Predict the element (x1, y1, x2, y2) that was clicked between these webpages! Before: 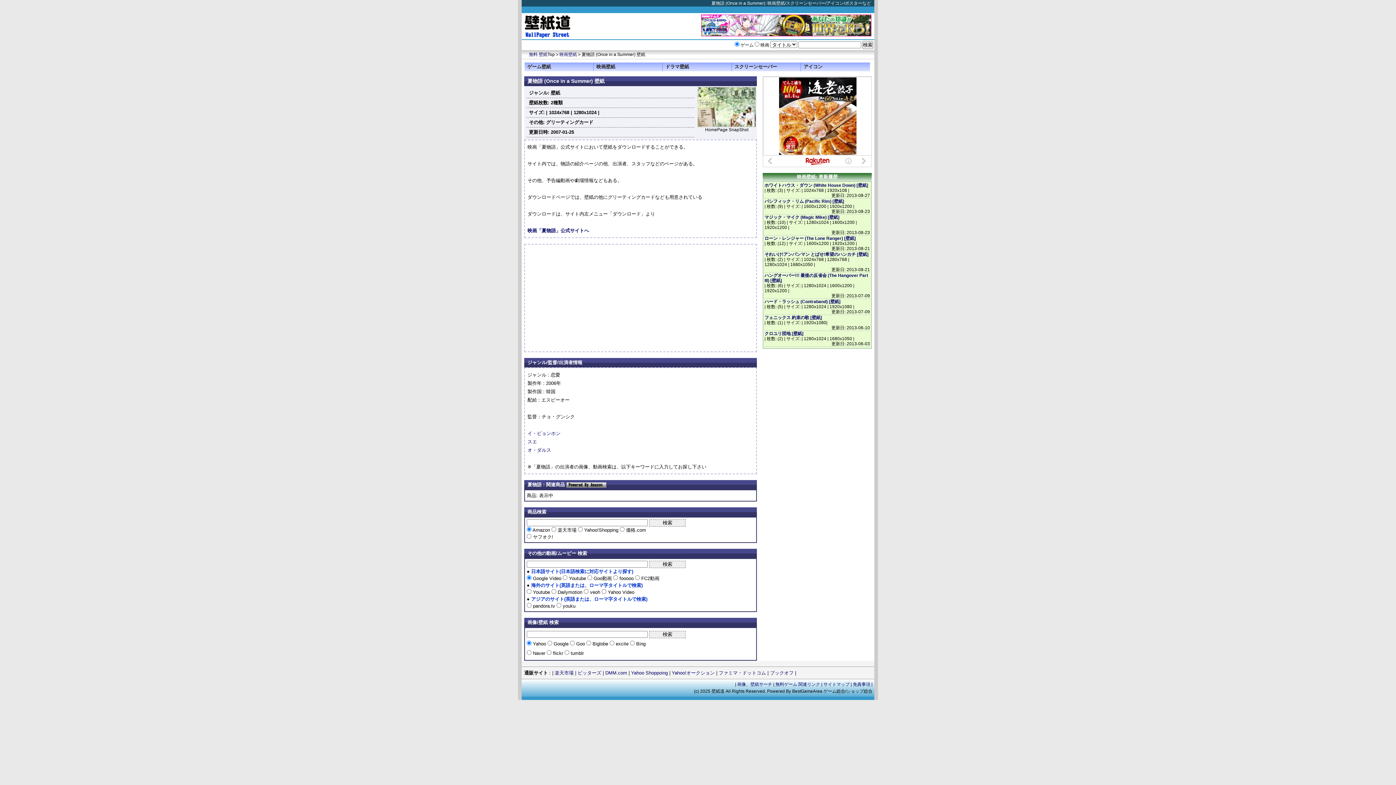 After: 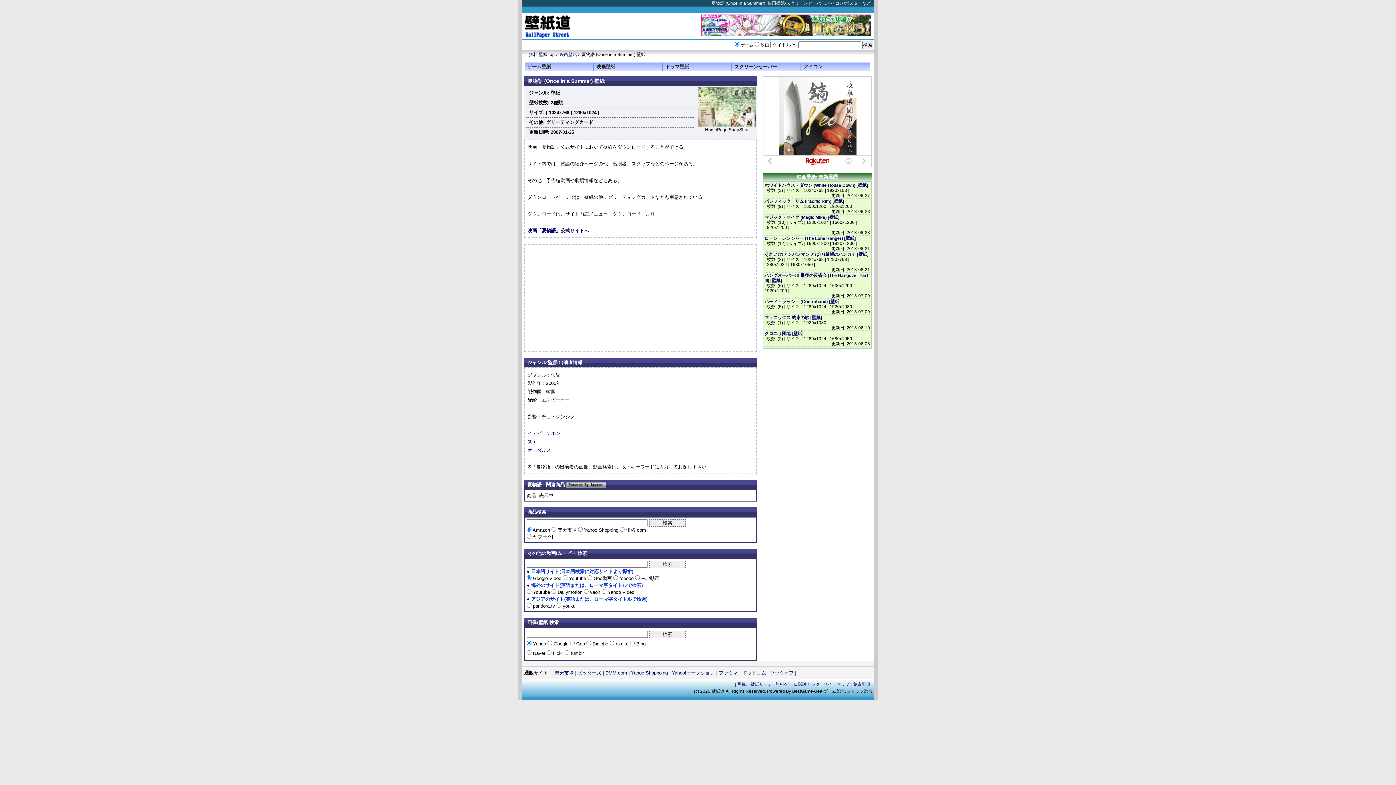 Action: bbox: (873, 32, 873, 37)